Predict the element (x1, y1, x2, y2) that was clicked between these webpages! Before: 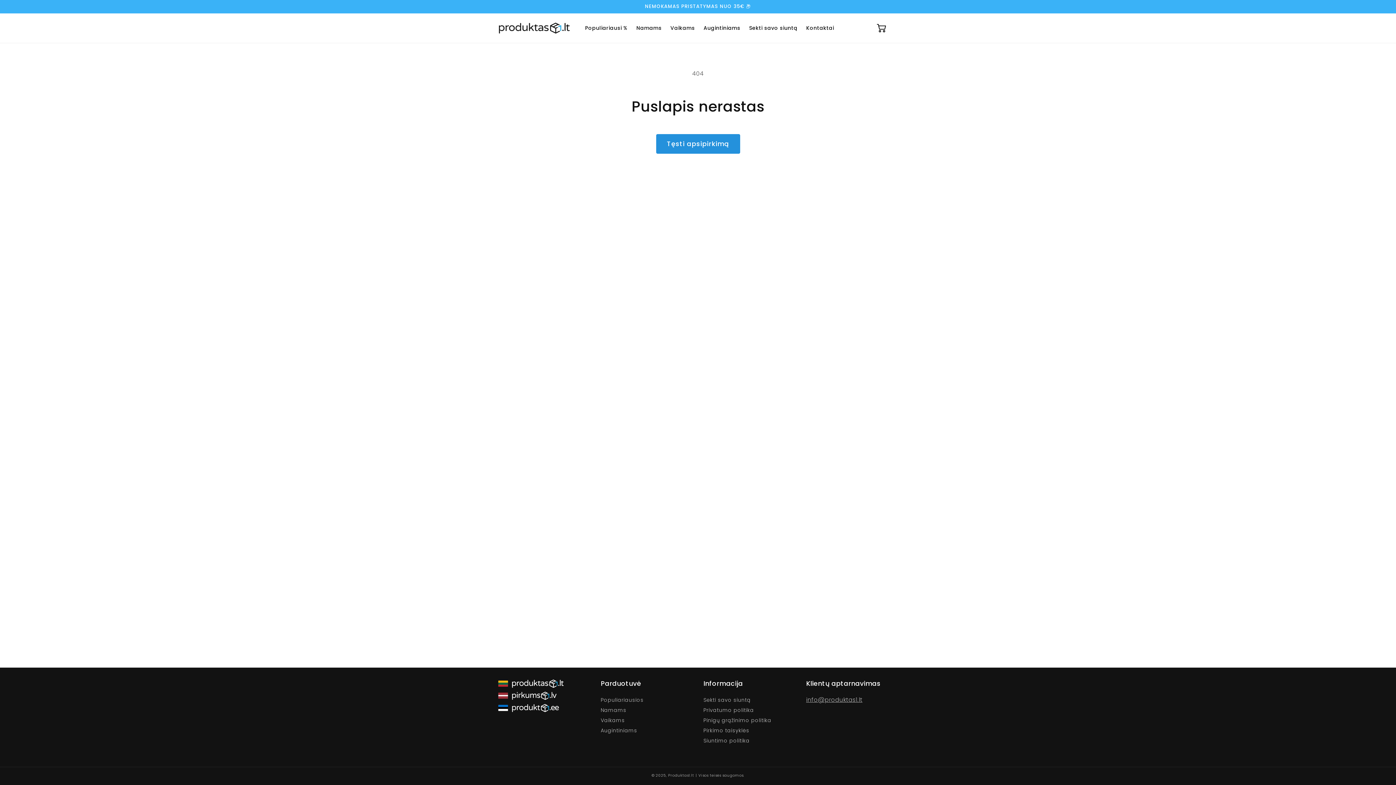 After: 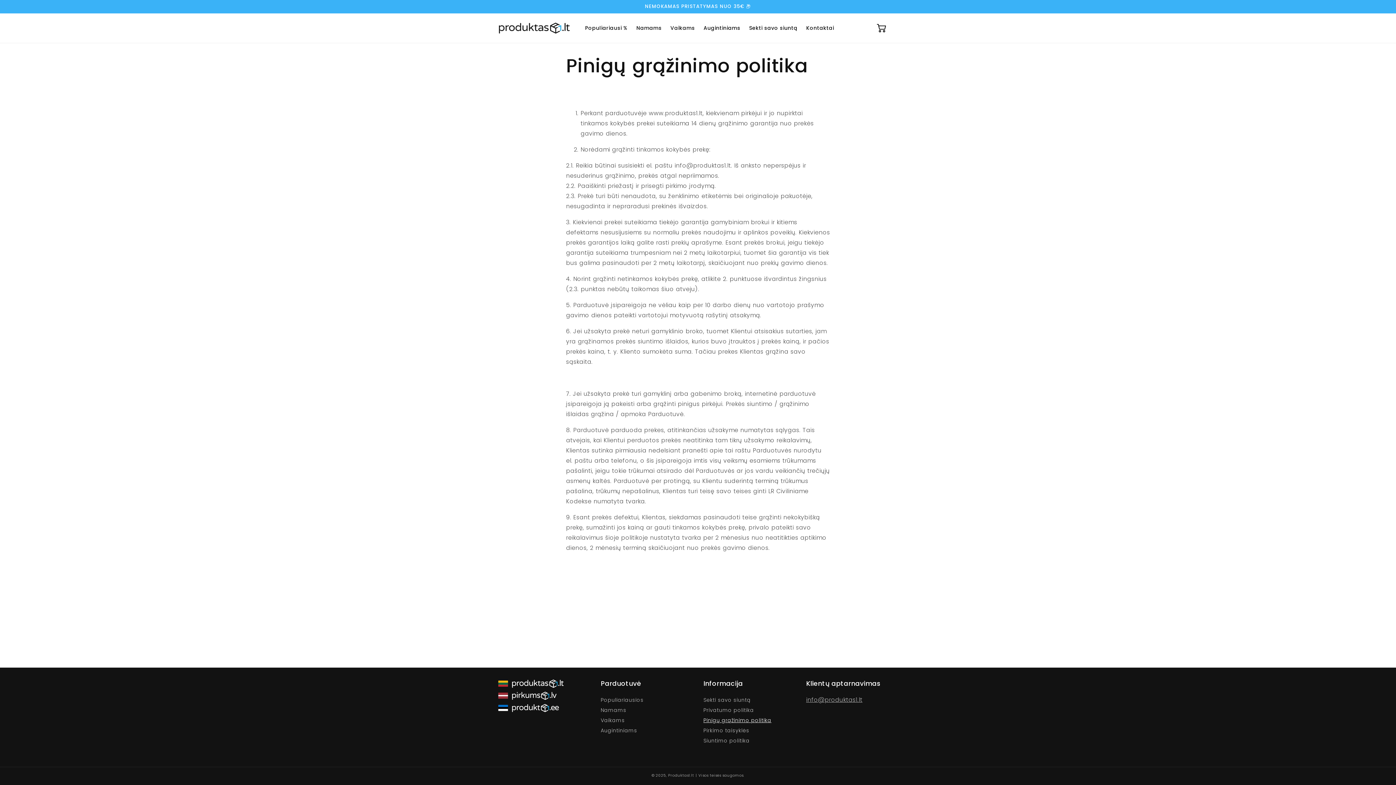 Action: label: Pinigų grąžinimo politika bbox: (703, 716, 771, 725)